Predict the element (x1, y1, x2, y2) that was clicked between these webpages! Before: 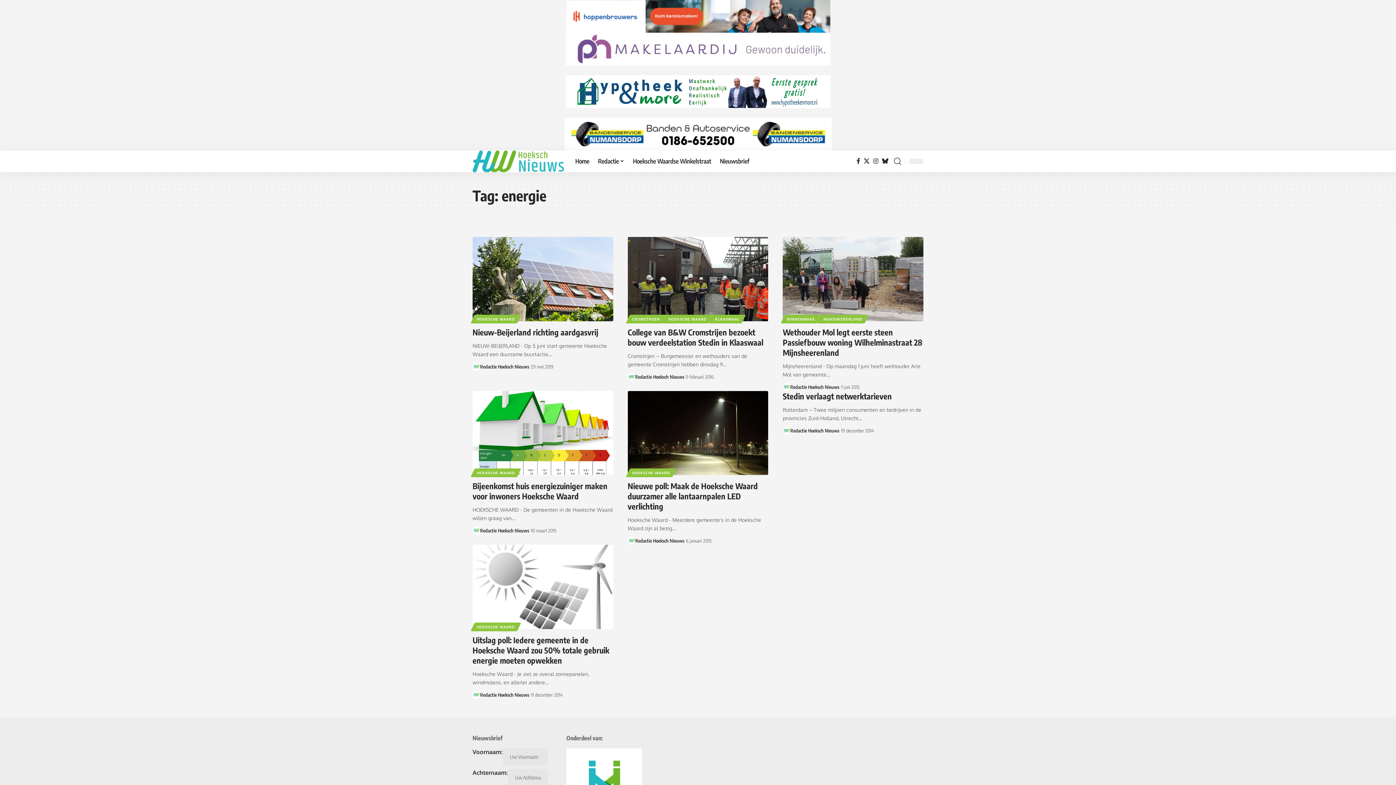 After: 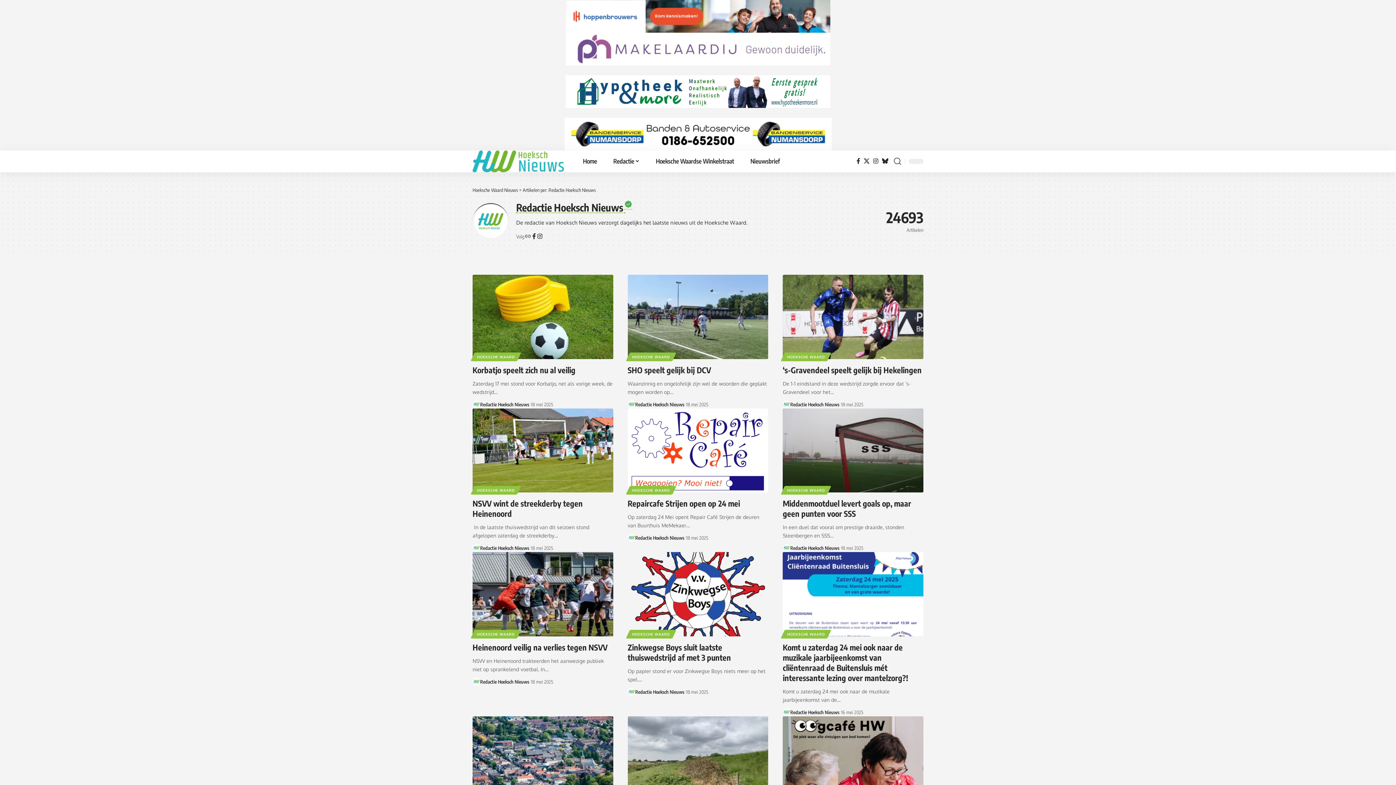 Action: label: Redactie Hoeksch Nieuws bbox: (790, 426, 839, 434)